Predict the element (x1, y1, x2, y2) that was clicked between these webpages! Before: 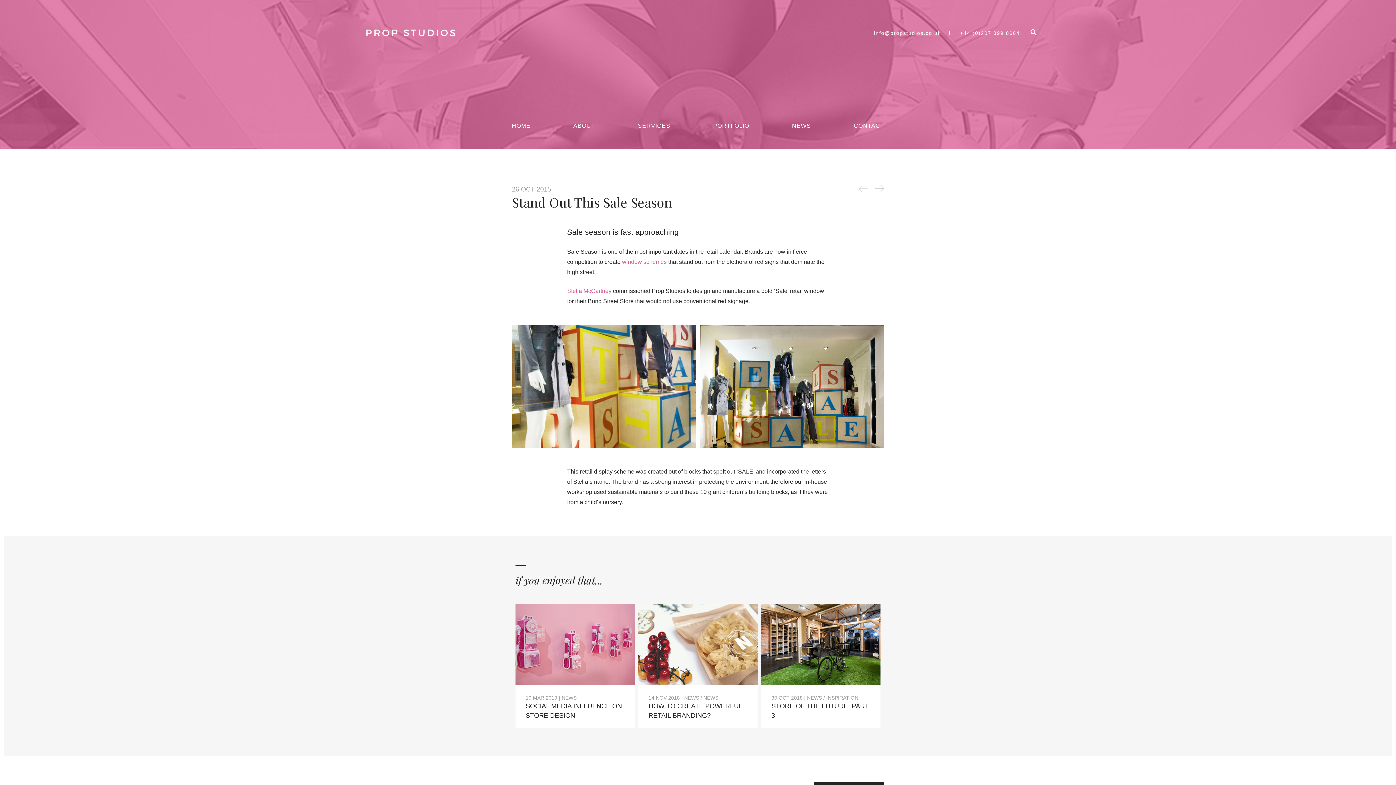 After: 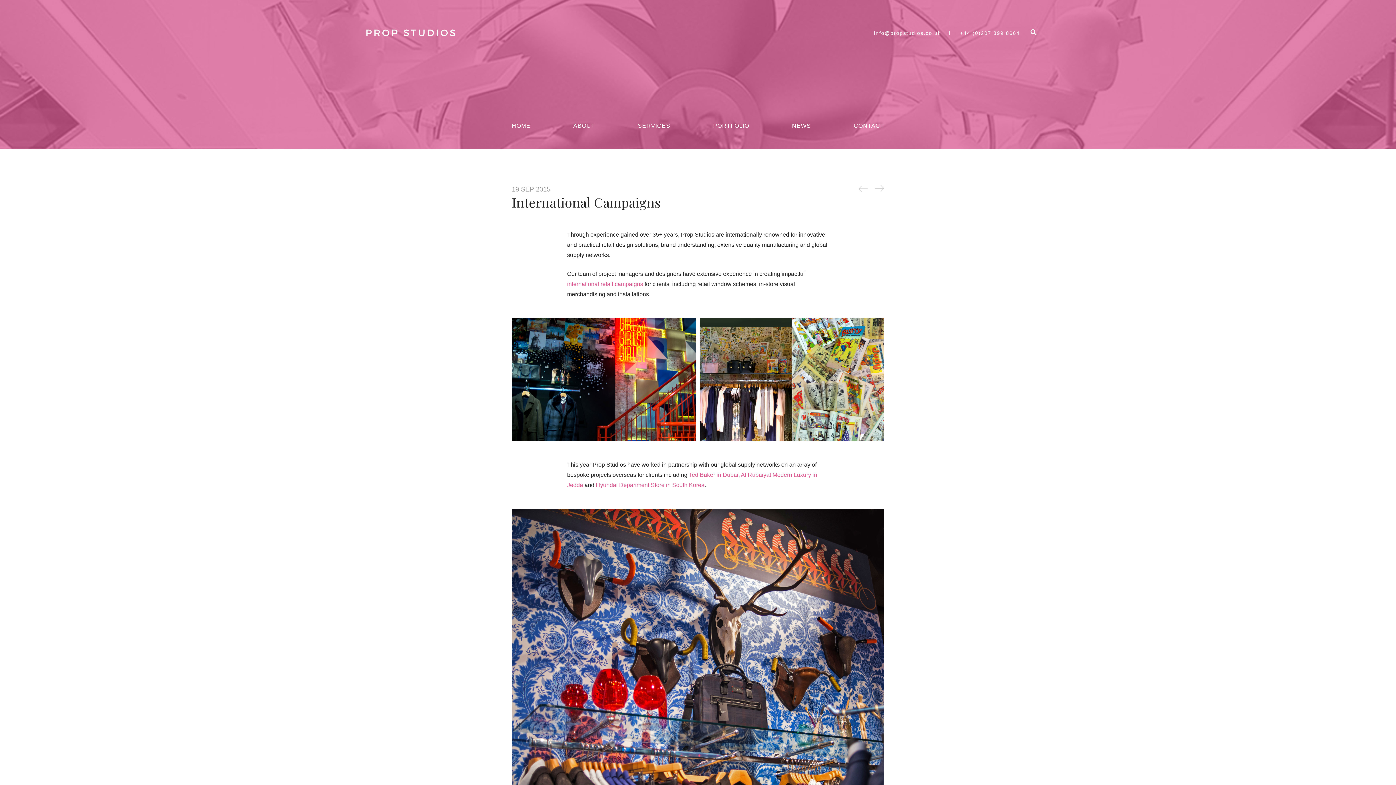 Action: bbox: (875, 185, 884, 191)